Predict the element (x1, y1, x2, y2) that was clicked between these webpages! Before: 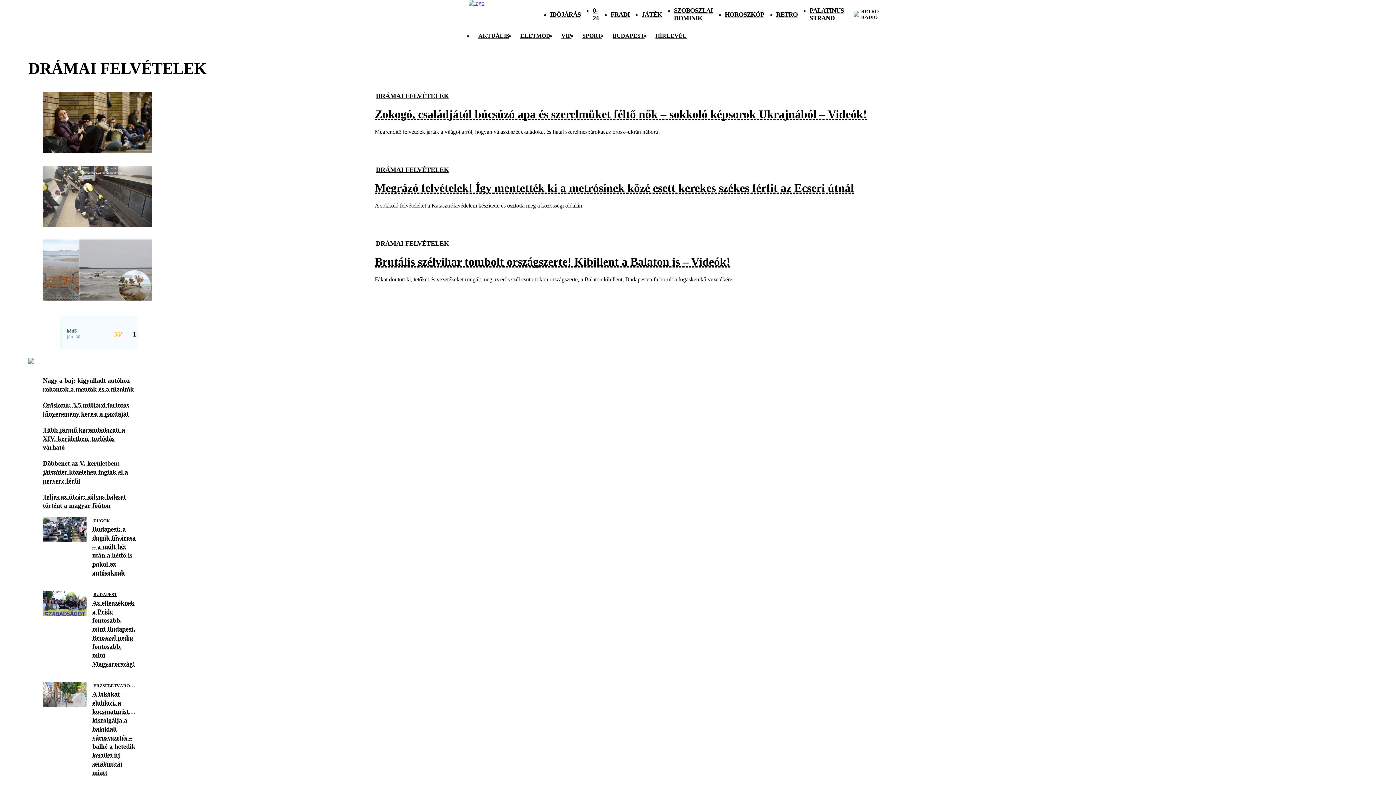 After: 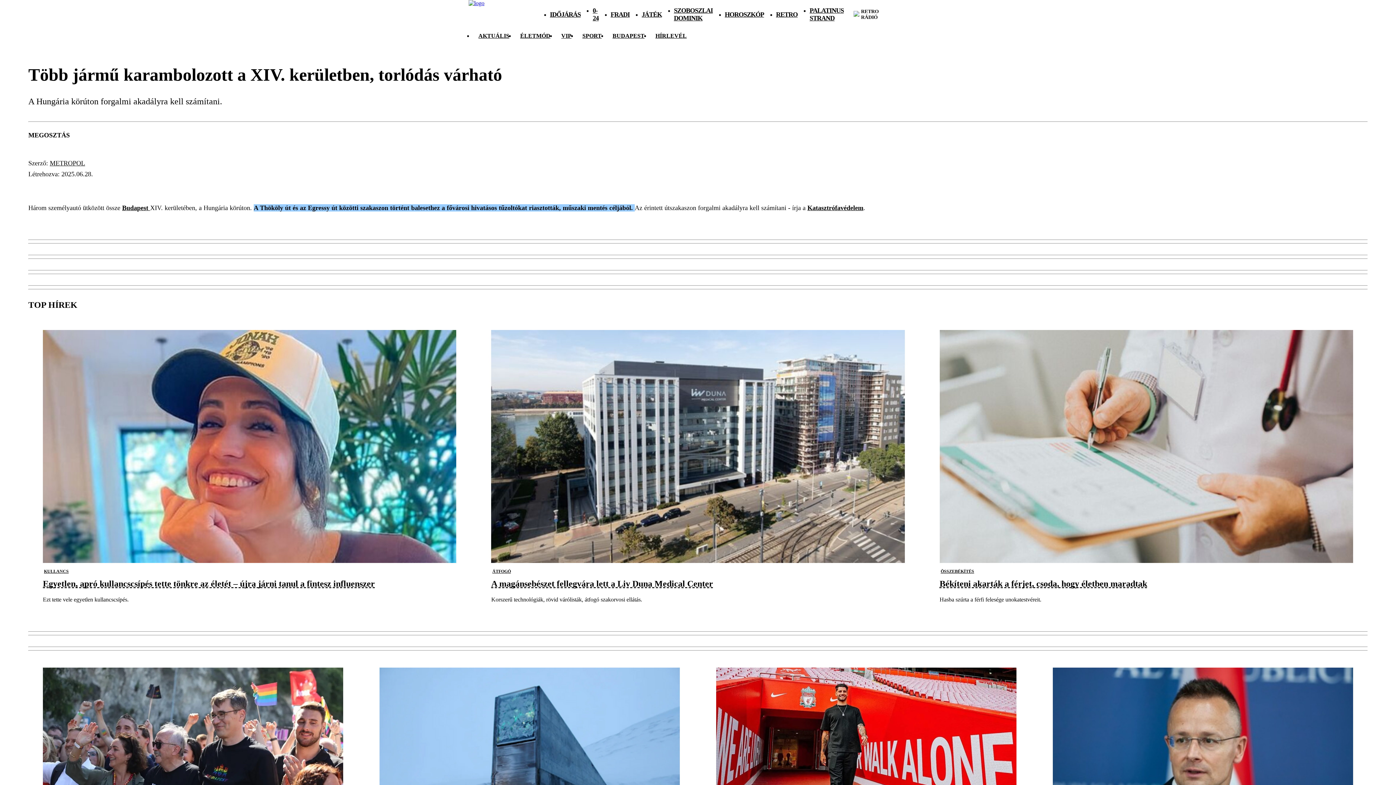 Action: bbox: (42, 425, 136, 452) label: Több jármű karambolozott a XIV. kerületben, torlódás várható